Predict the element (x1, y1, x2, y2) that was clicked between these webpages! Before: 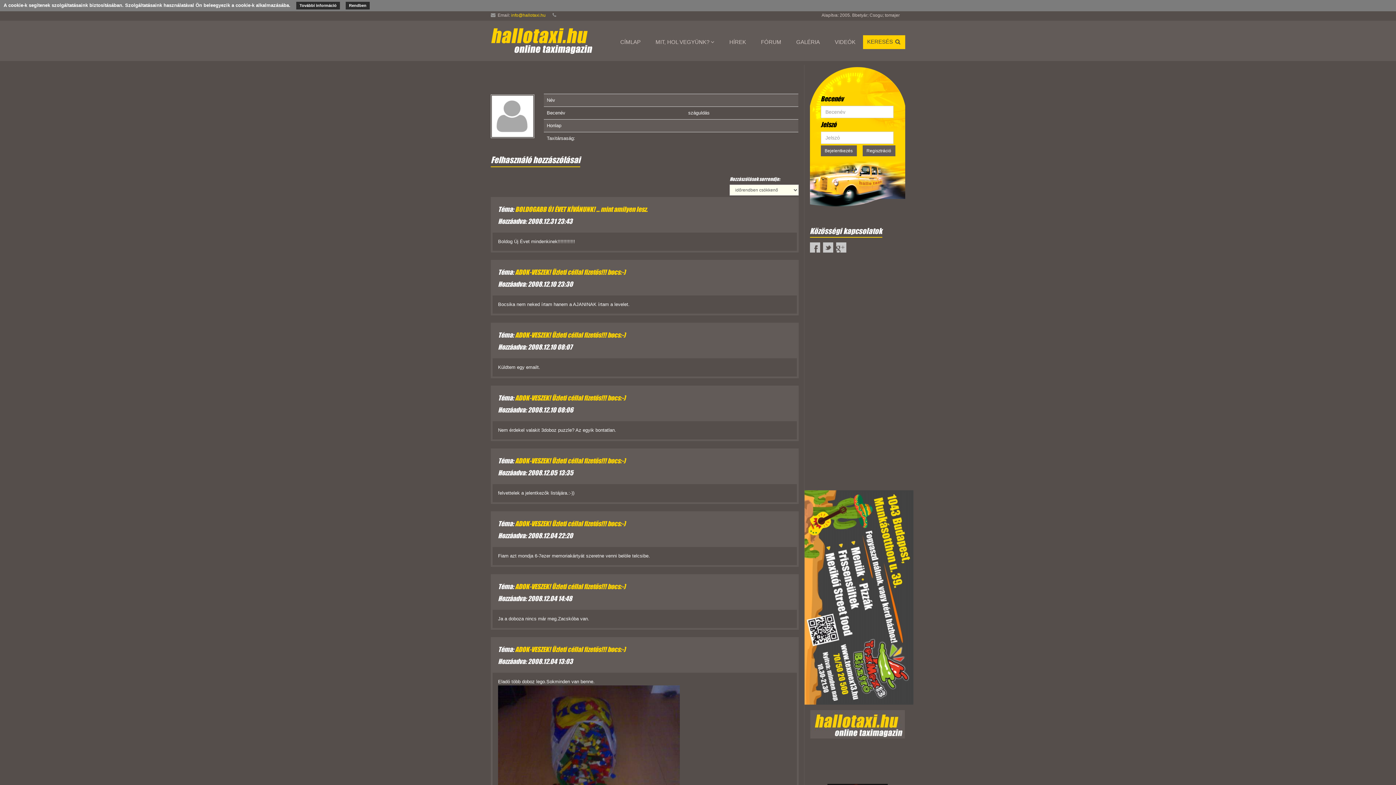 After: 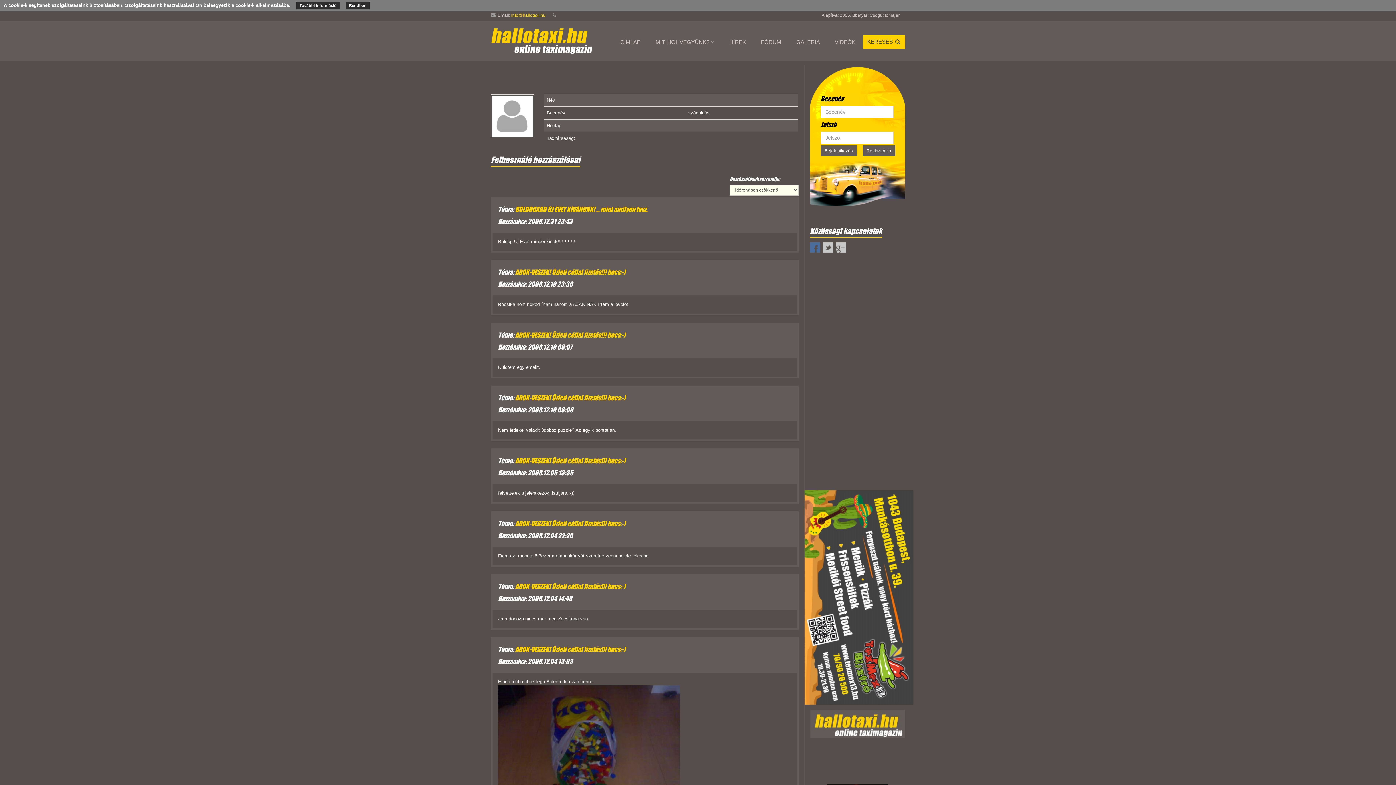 Action: bbox: (810, 242, 820, 252)